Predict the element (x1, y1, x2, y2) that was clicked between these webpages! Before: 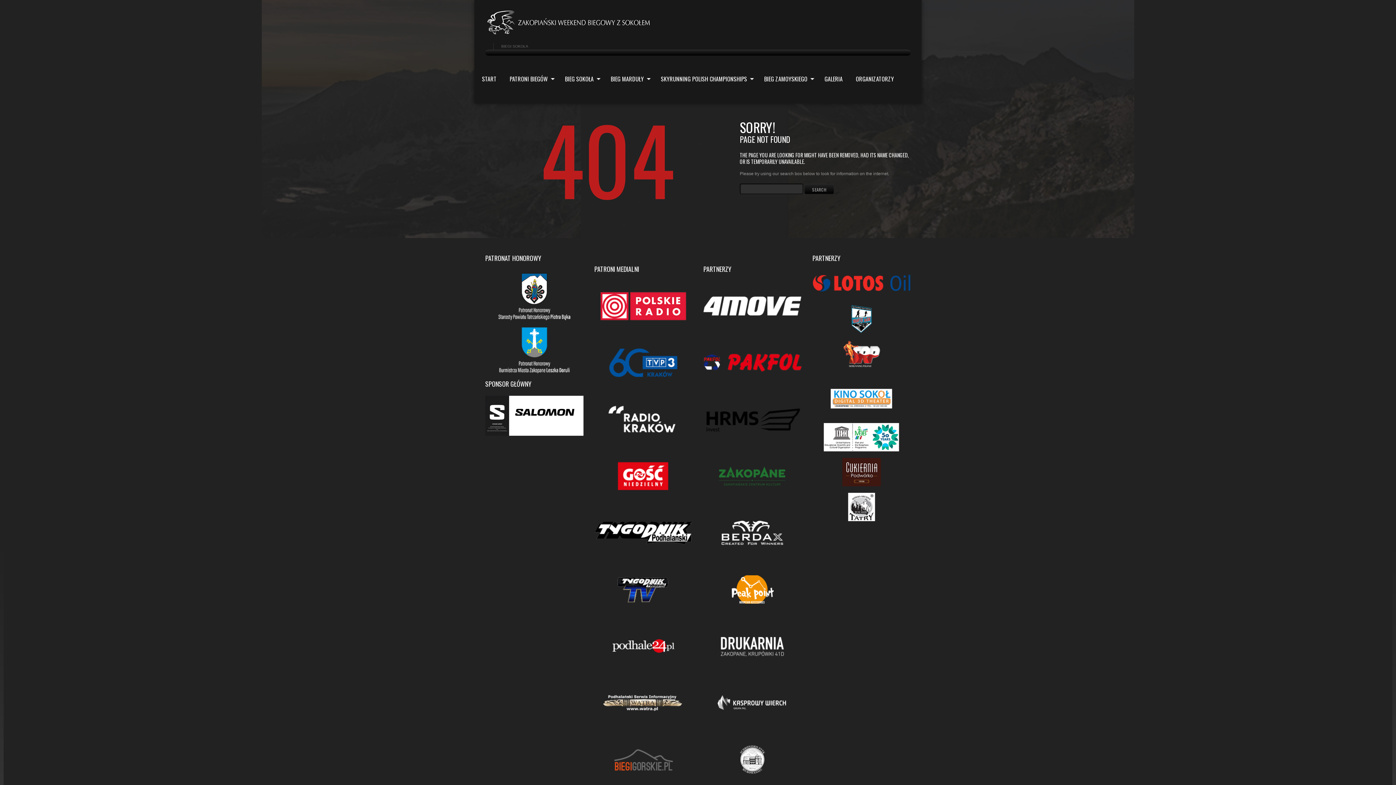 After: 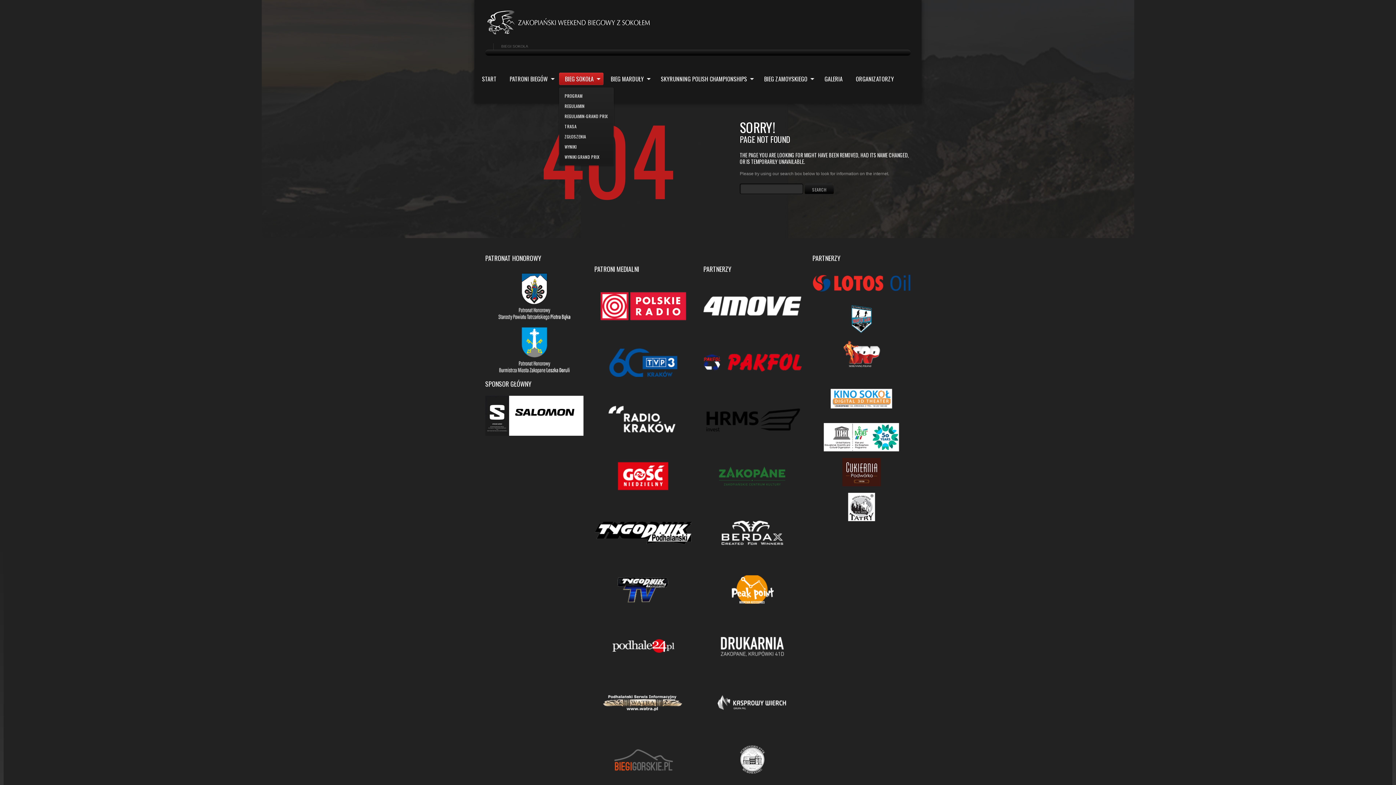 Action: bbox: (559, 72, 603, 85) label: BIEG SOKOŁA
»